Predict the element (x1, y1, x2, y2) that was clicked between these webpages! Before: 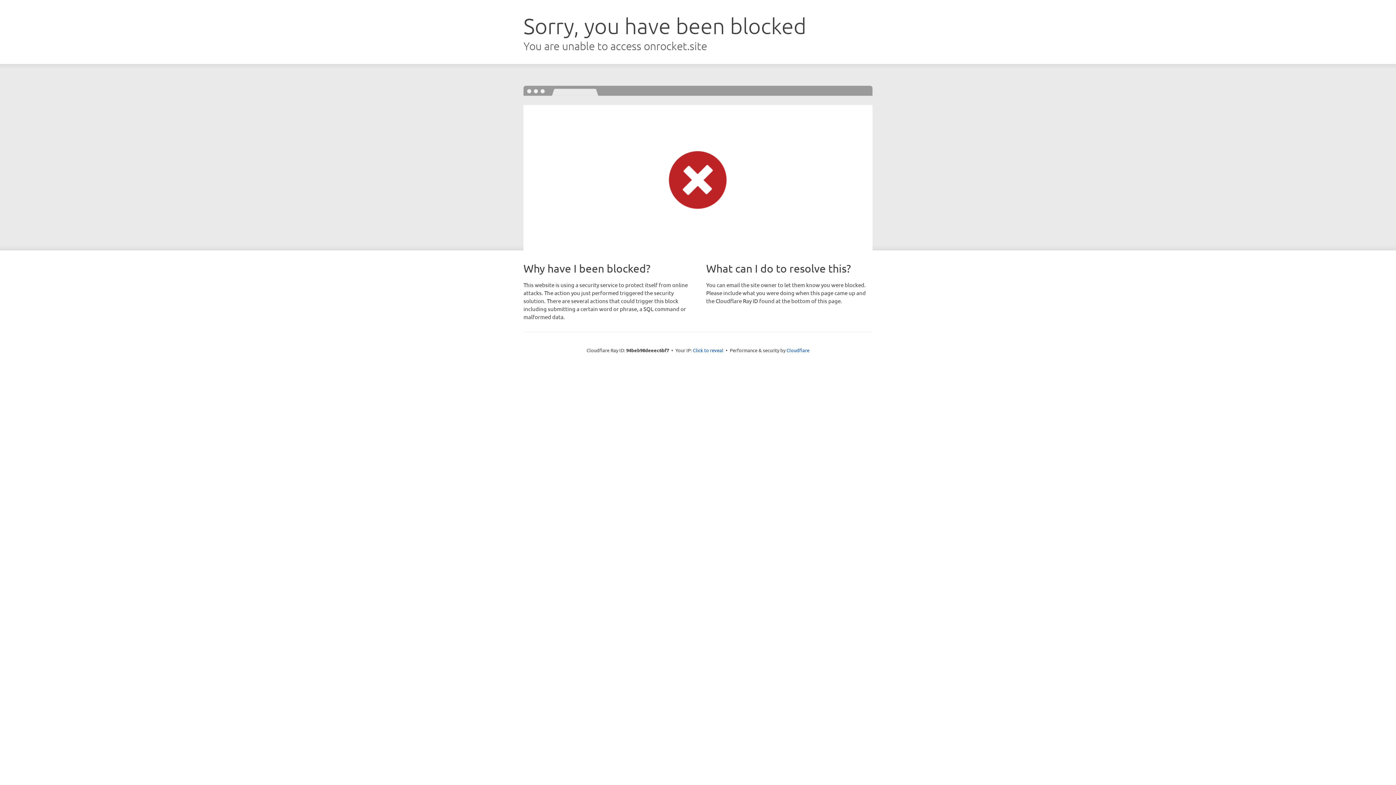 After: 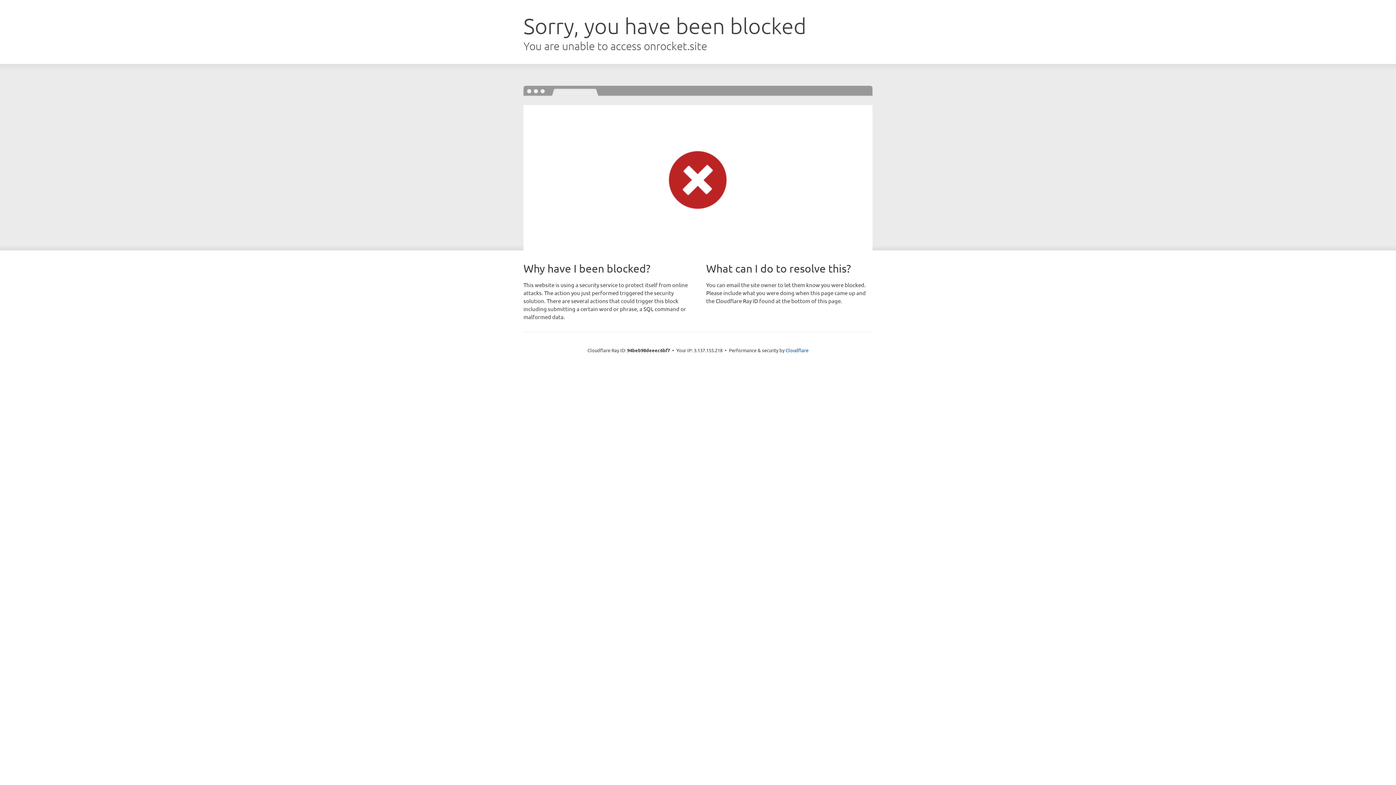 Action: label: Click to reveal bbox: (693, 346, 723, 353)